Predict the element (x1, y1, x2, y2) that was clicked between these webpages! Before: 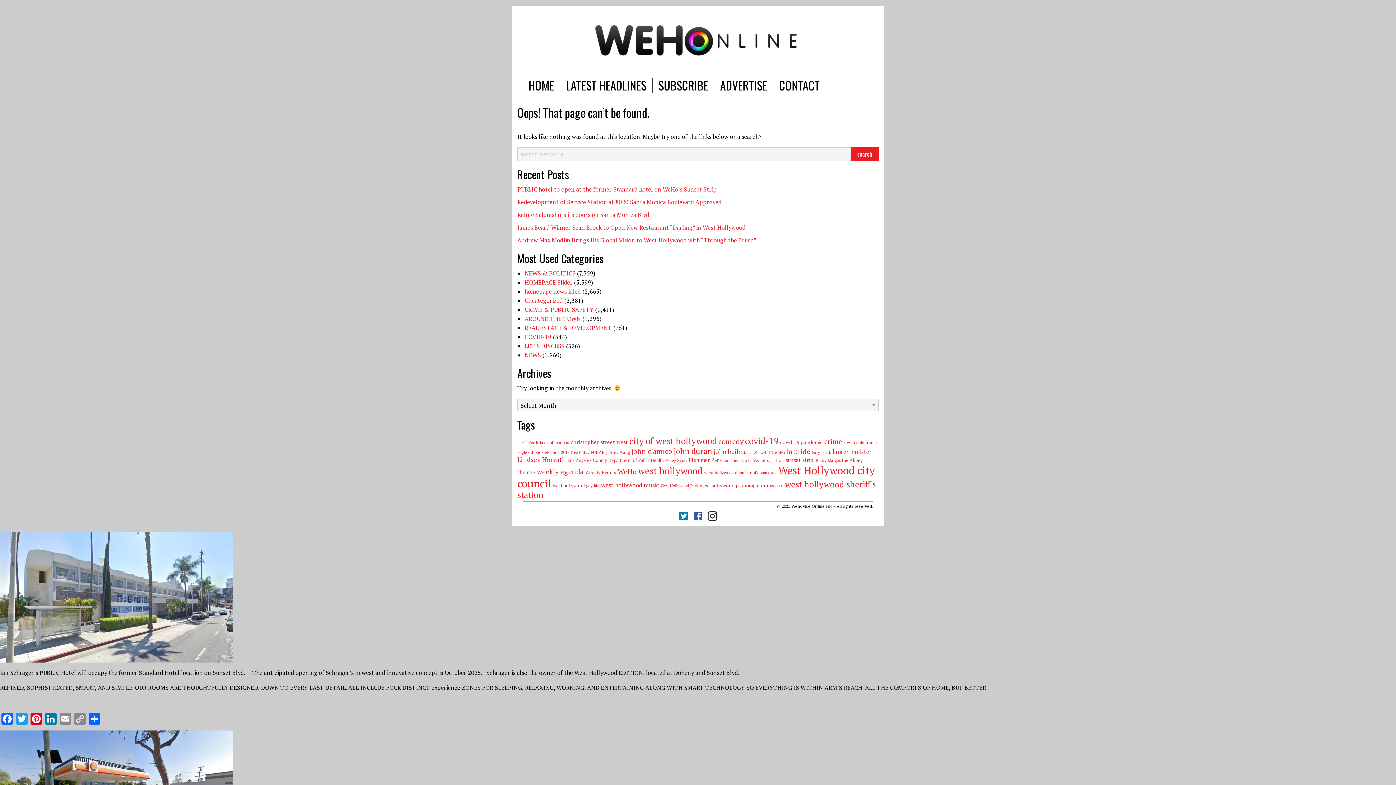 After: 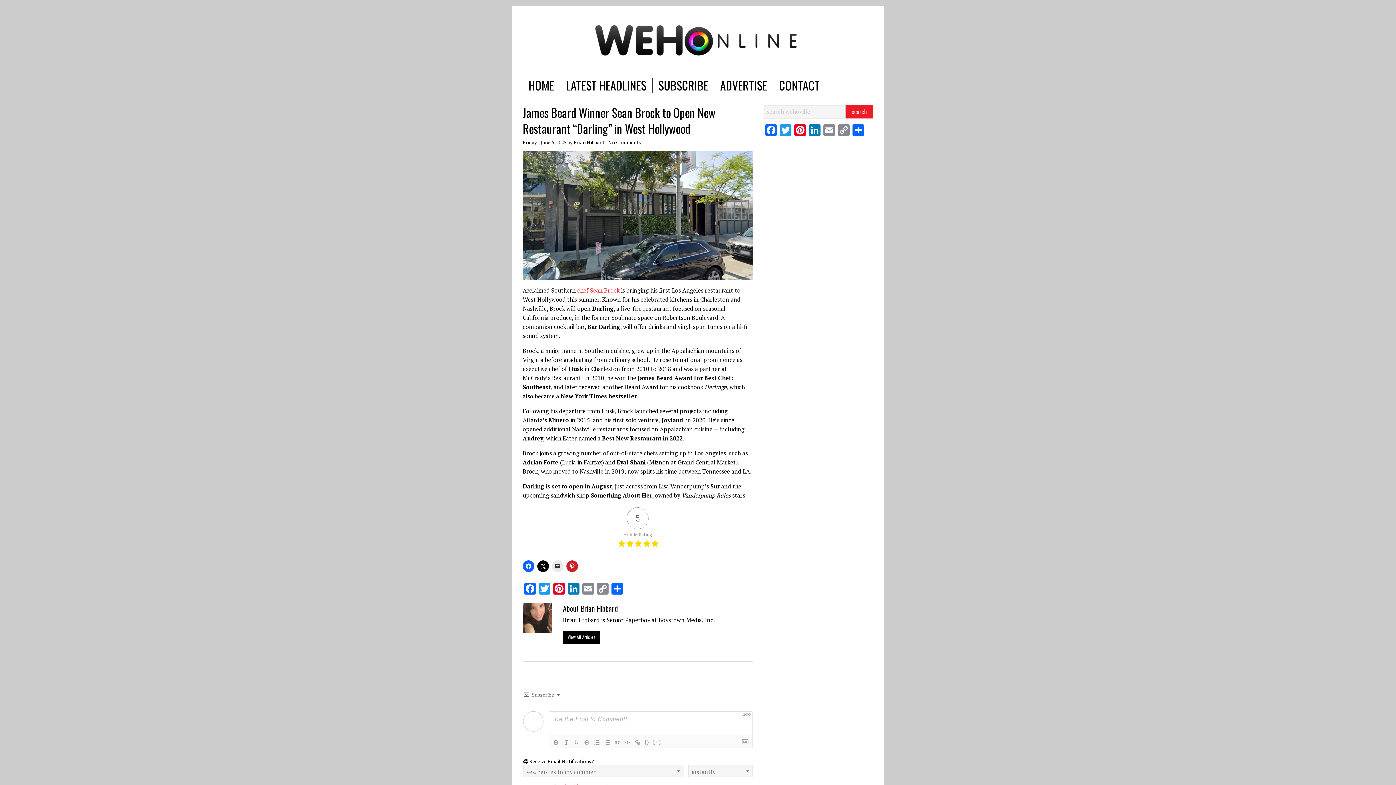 Action: label: James Beard Winner Sean Brock to Open New Restaurant “Darling” in West Hollywood bbox: (517, 223, 745, 231)